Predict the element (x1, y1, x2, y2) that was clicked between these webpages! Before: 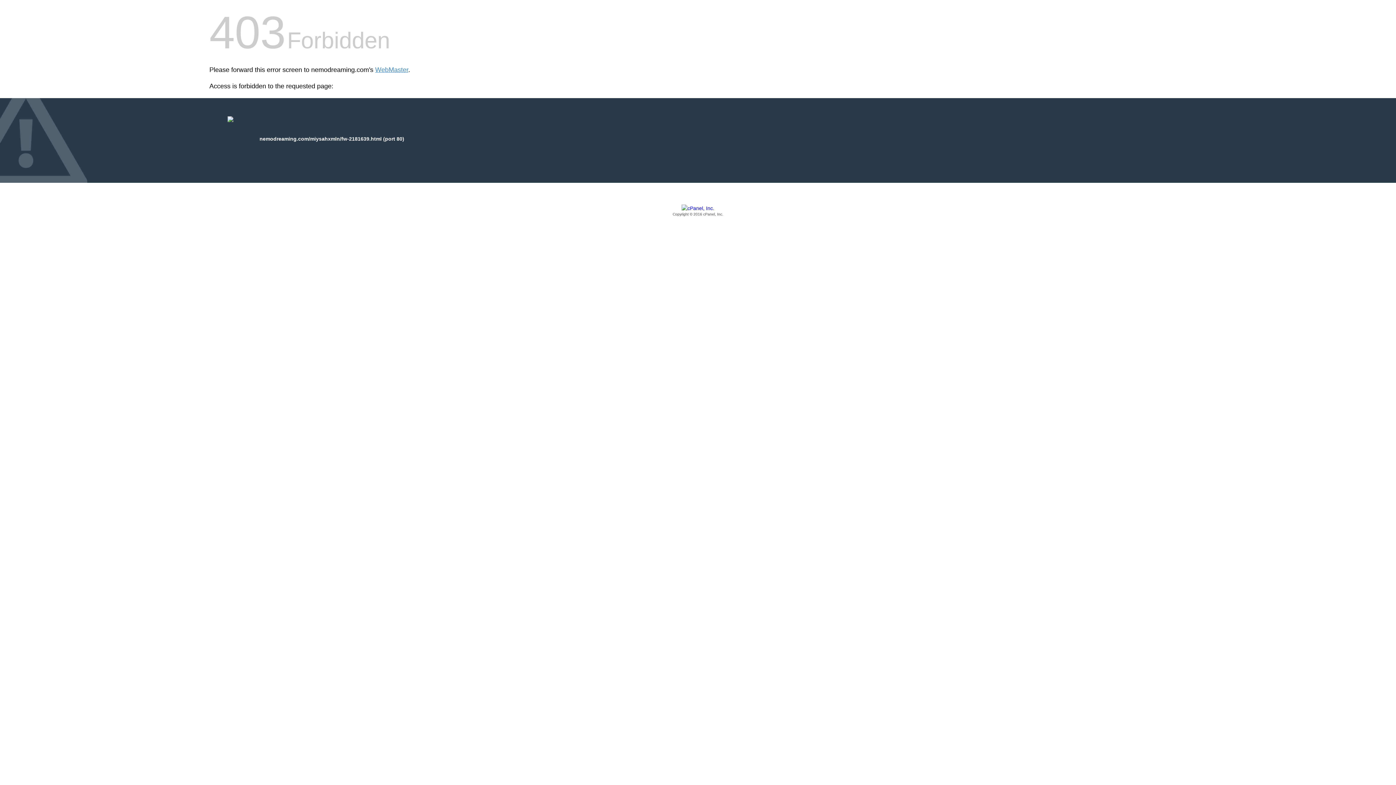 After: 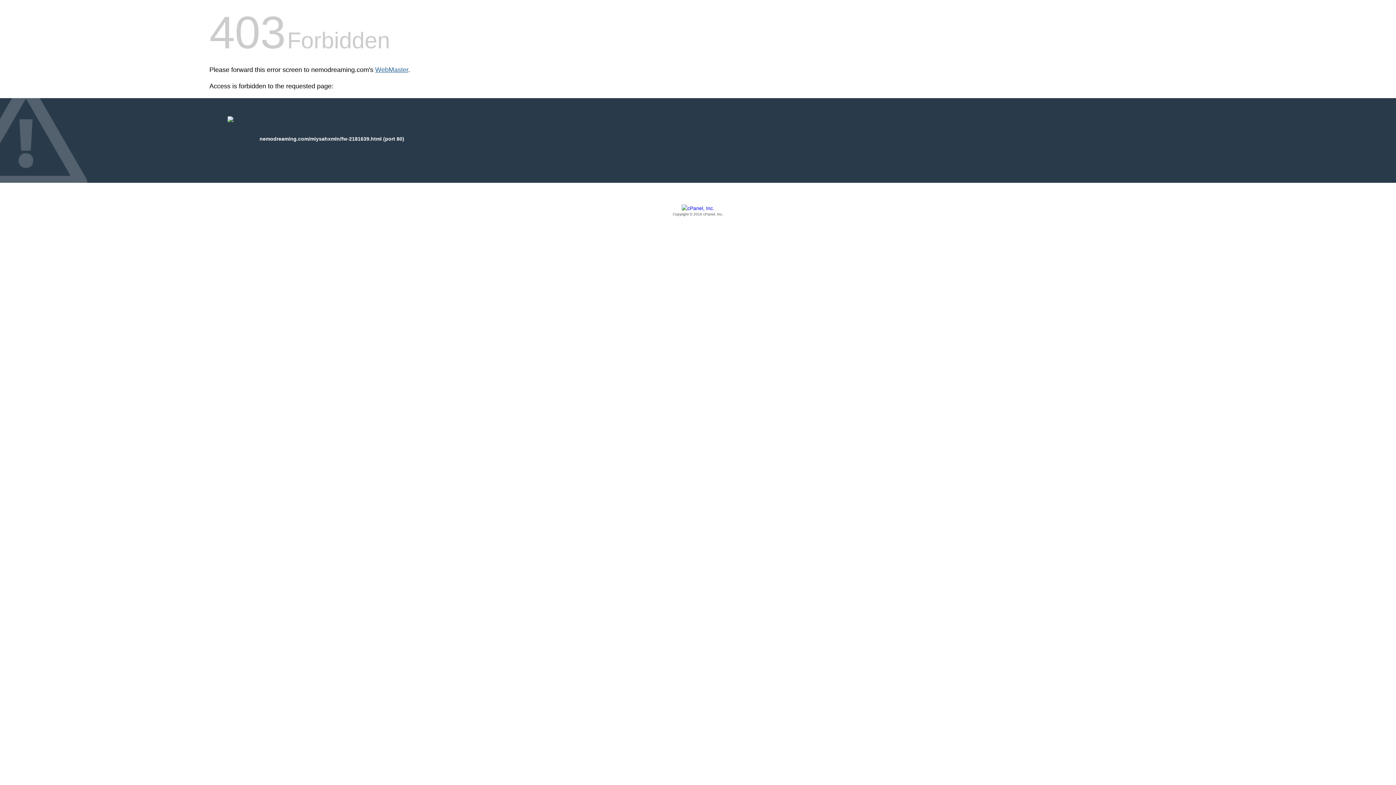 Action: bbox: (375, 66, 408, 73) label: WebMaster